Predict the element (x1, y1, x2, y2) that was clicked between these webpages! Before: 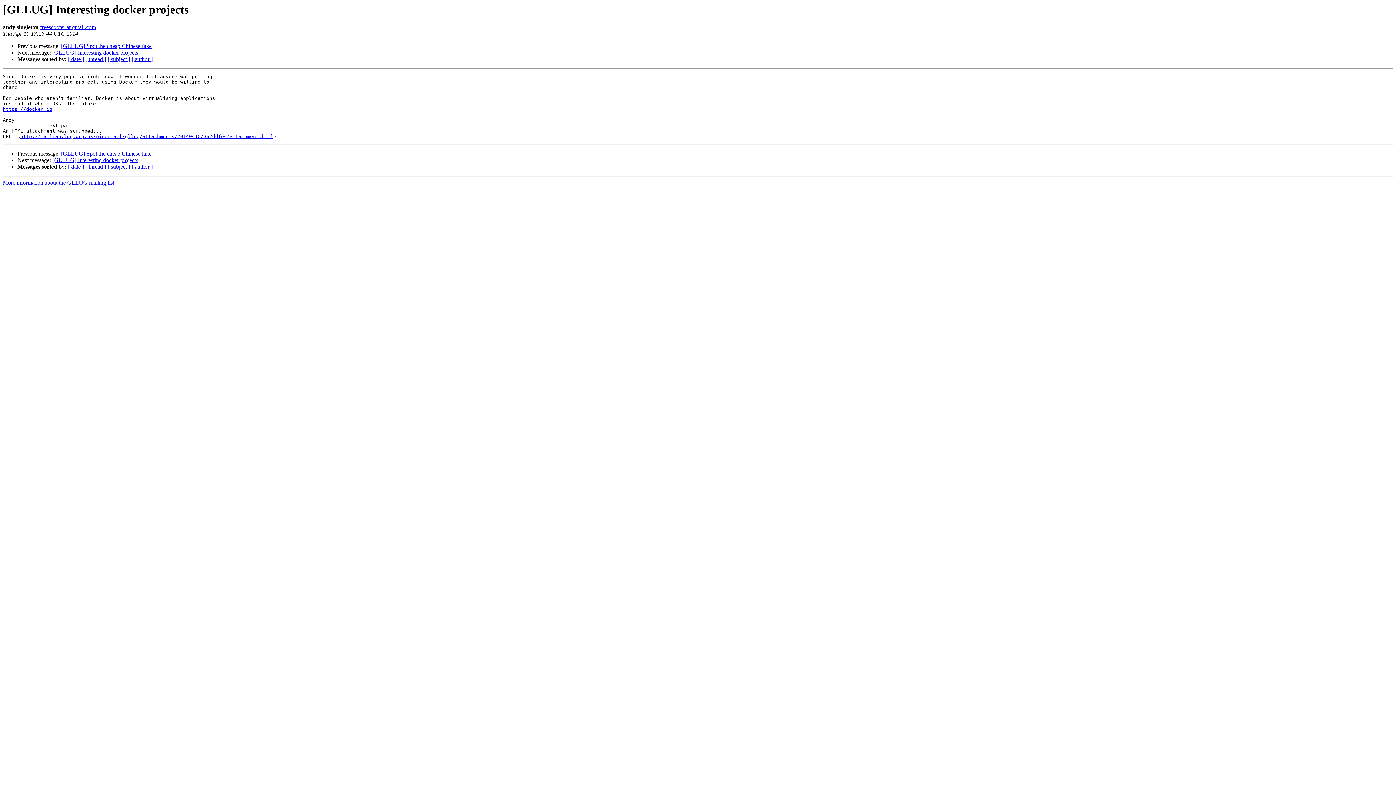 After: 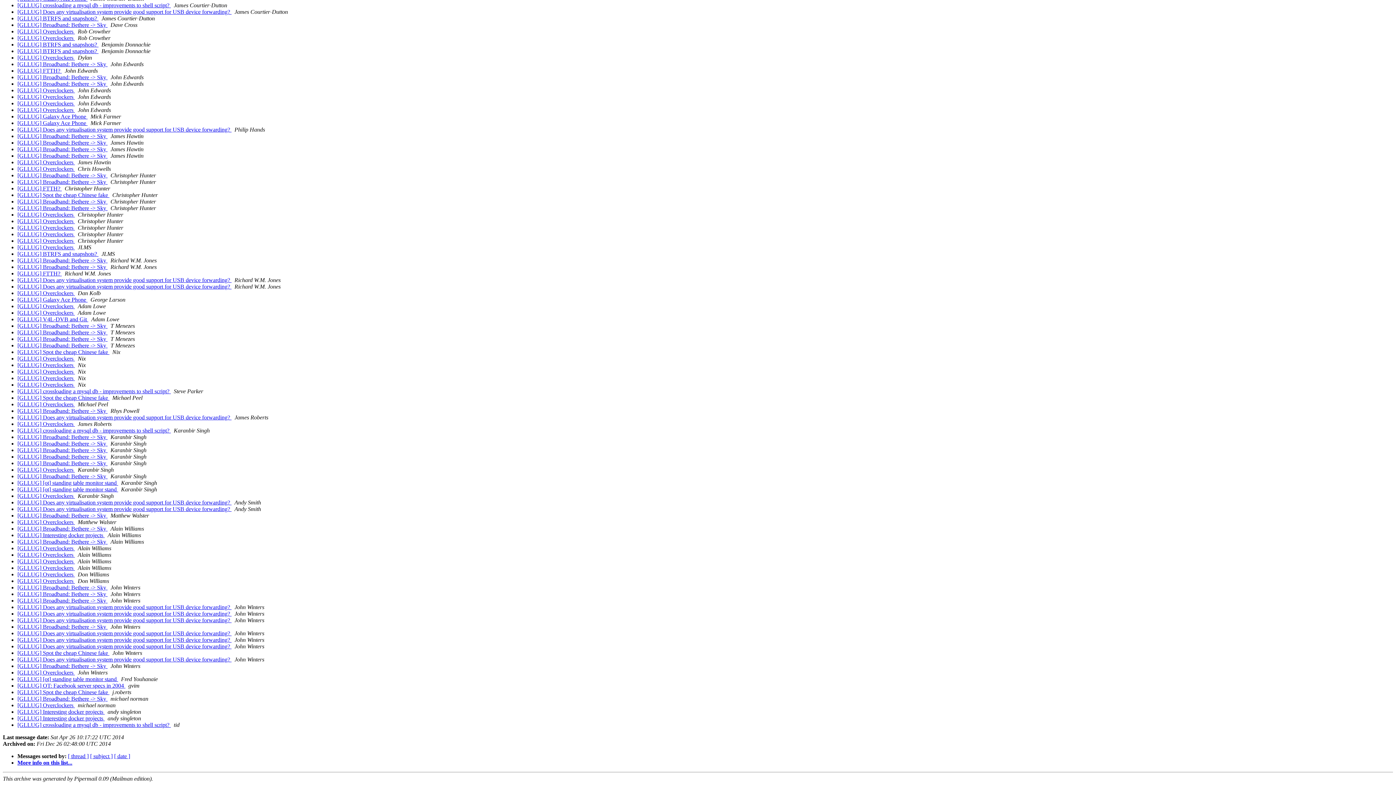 Action: label: [ author ] bbox: (131, 56, 152, 62)